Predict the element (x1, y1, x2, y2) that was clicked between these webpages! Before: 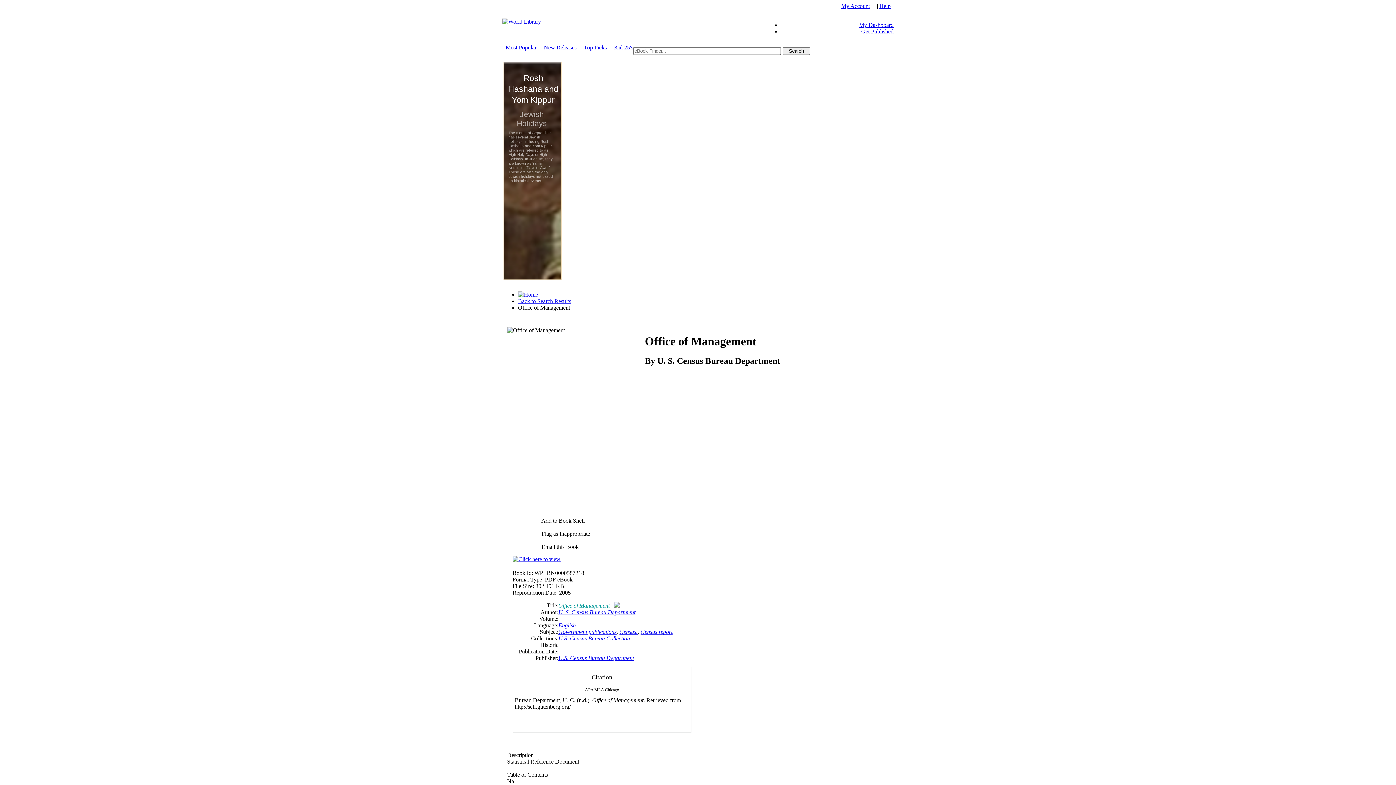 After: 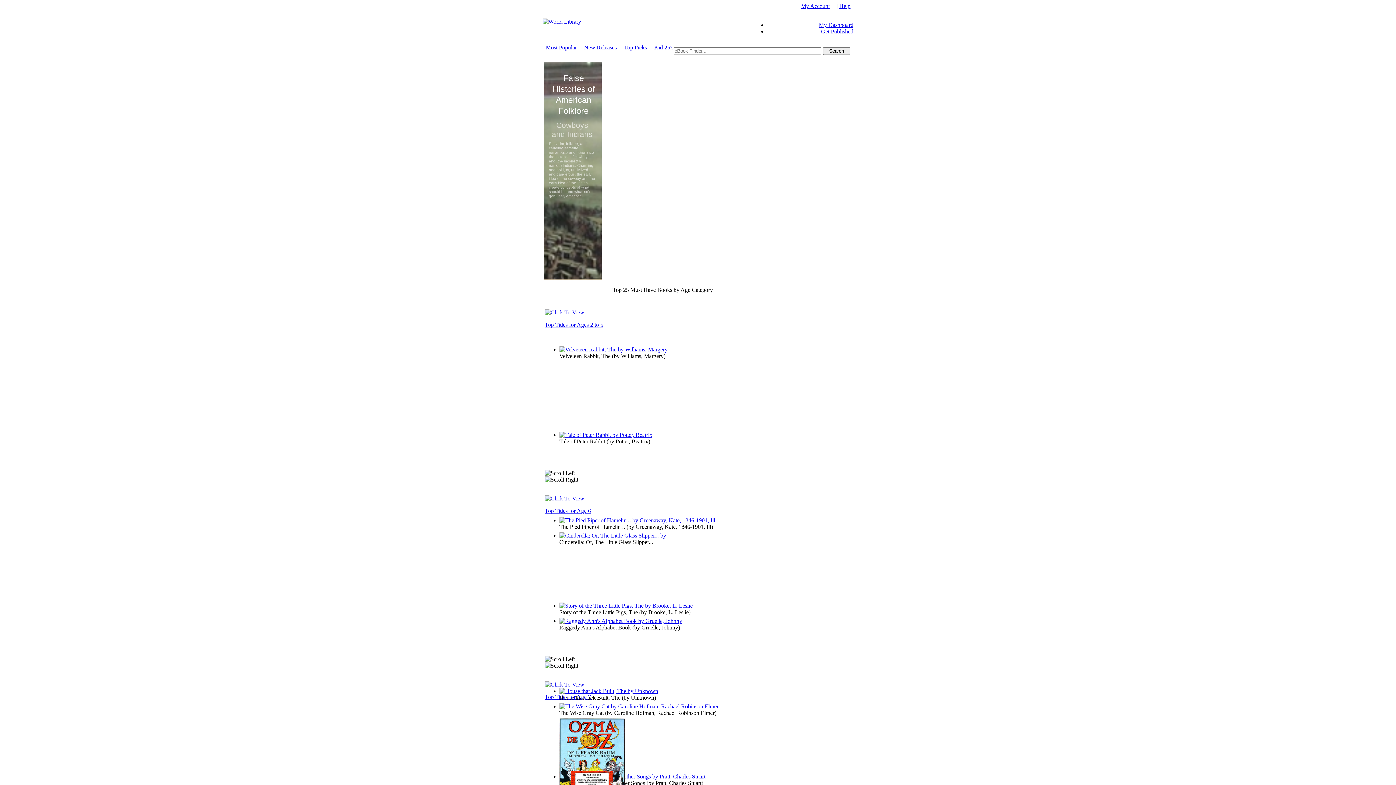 Action: label: Kid 25's bbox: (614, 44, 633, 50)